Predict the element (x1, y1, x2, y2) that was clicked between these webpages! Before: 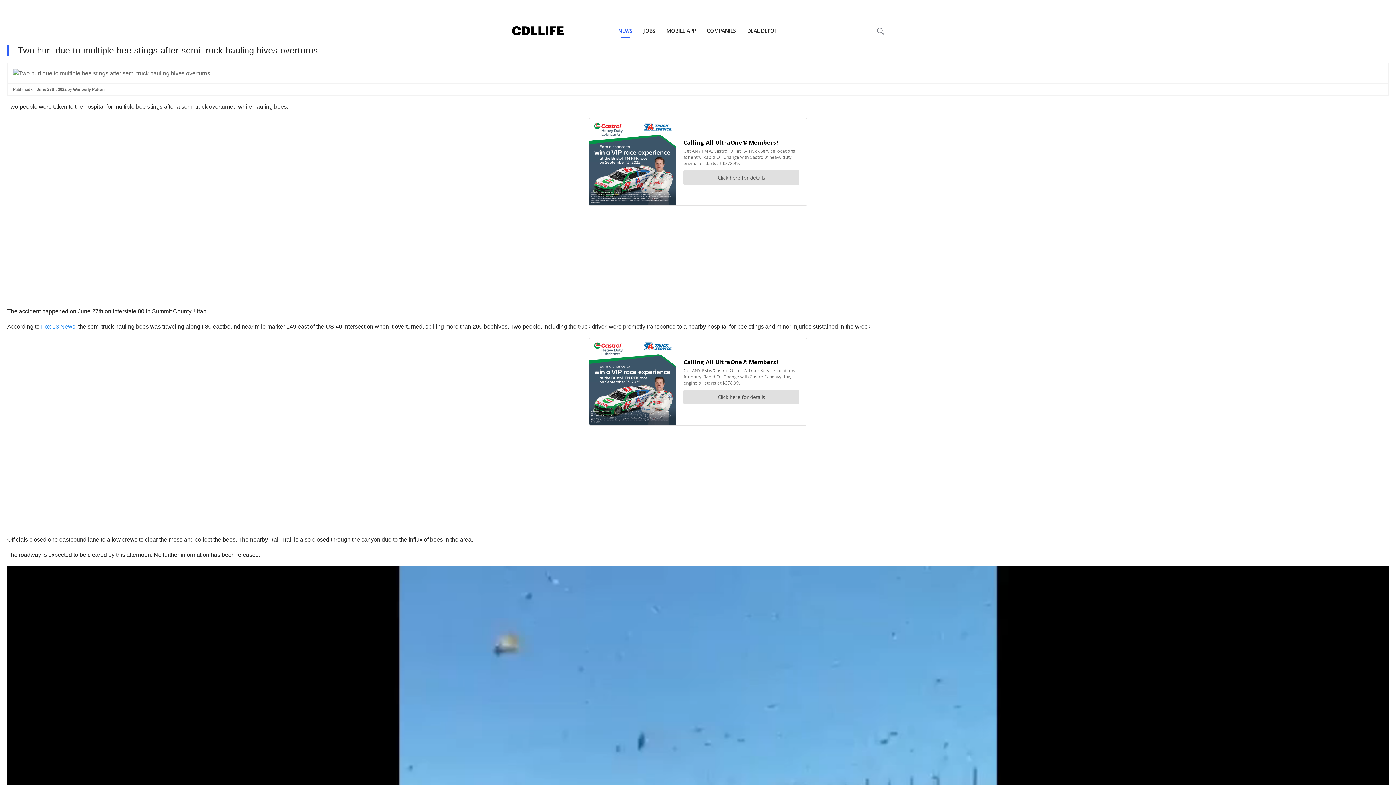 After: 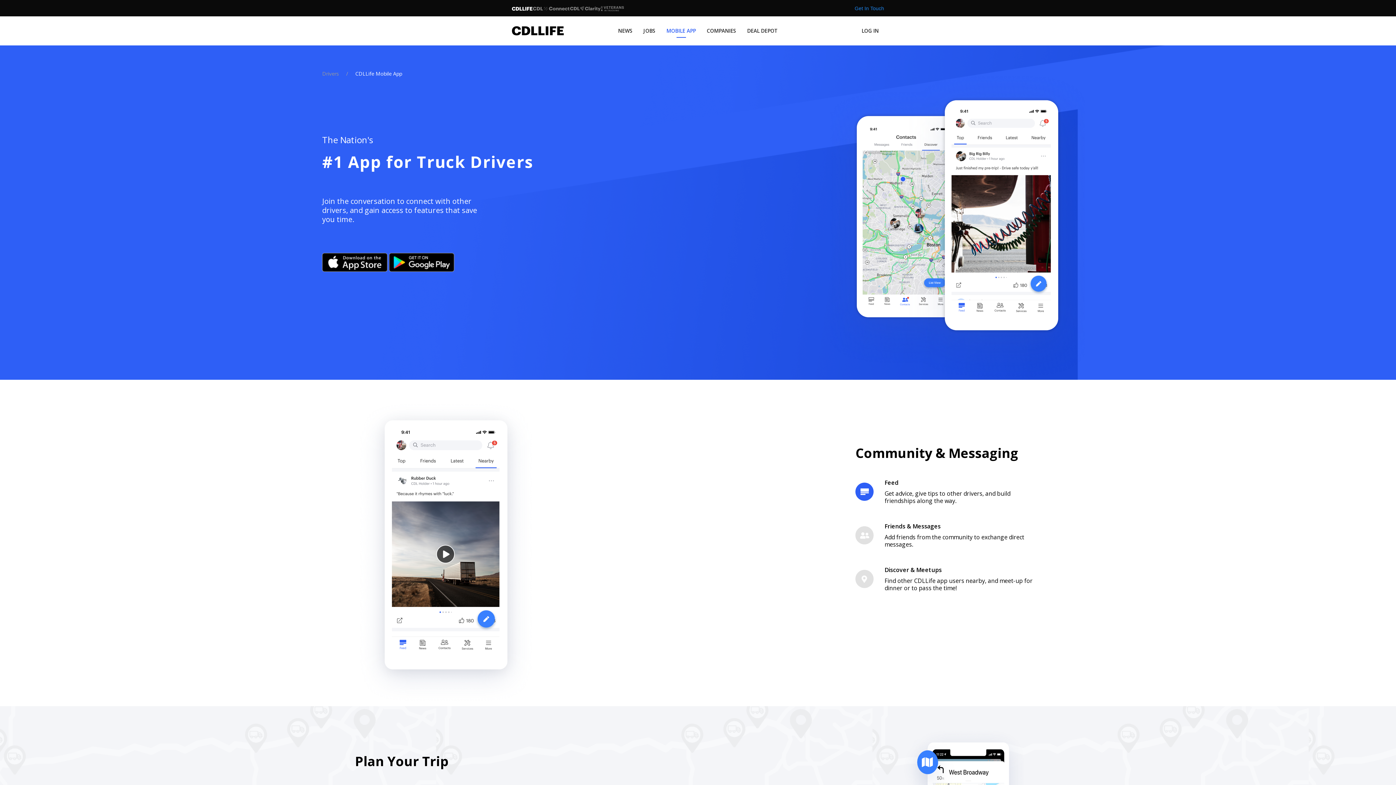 Action: bbox: (661, 16, 701, 45) label: MOBILE APP